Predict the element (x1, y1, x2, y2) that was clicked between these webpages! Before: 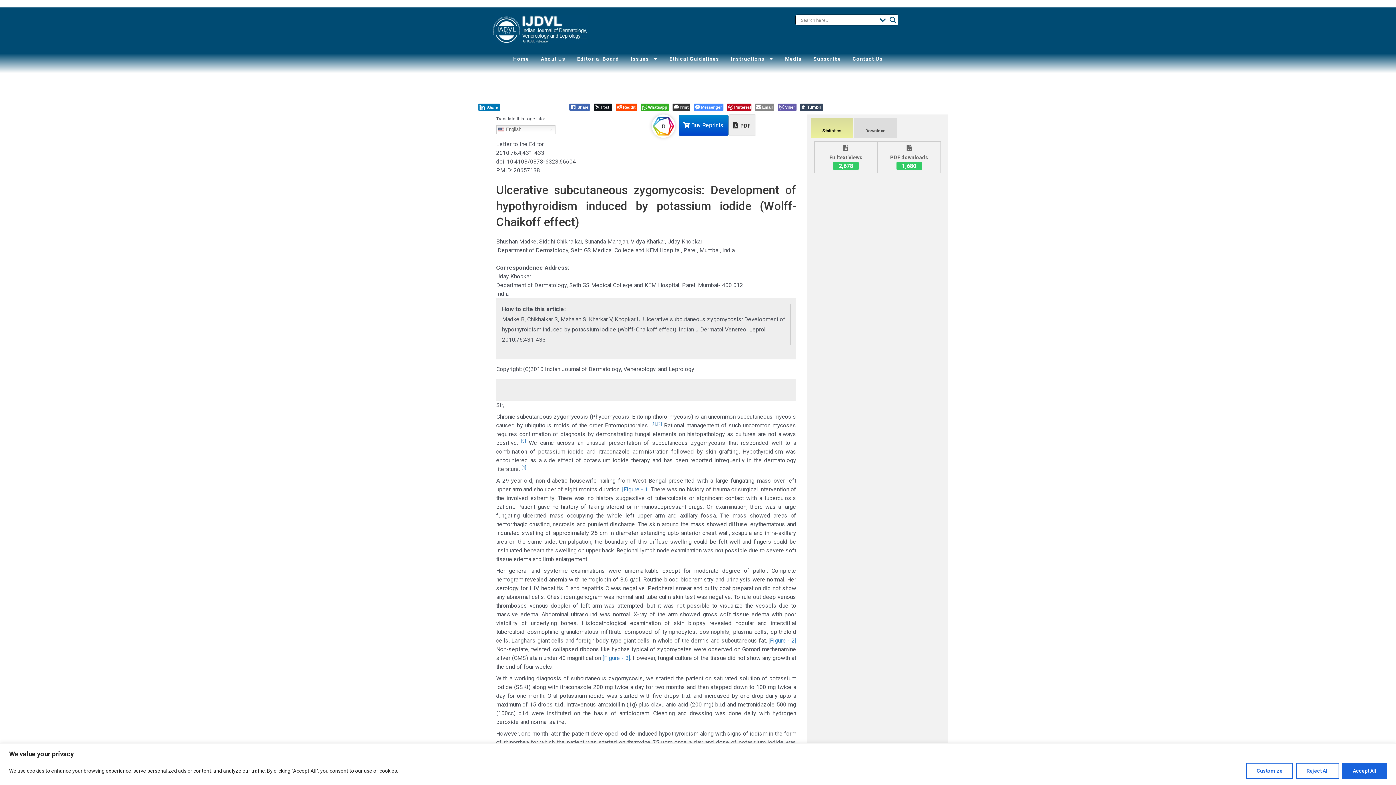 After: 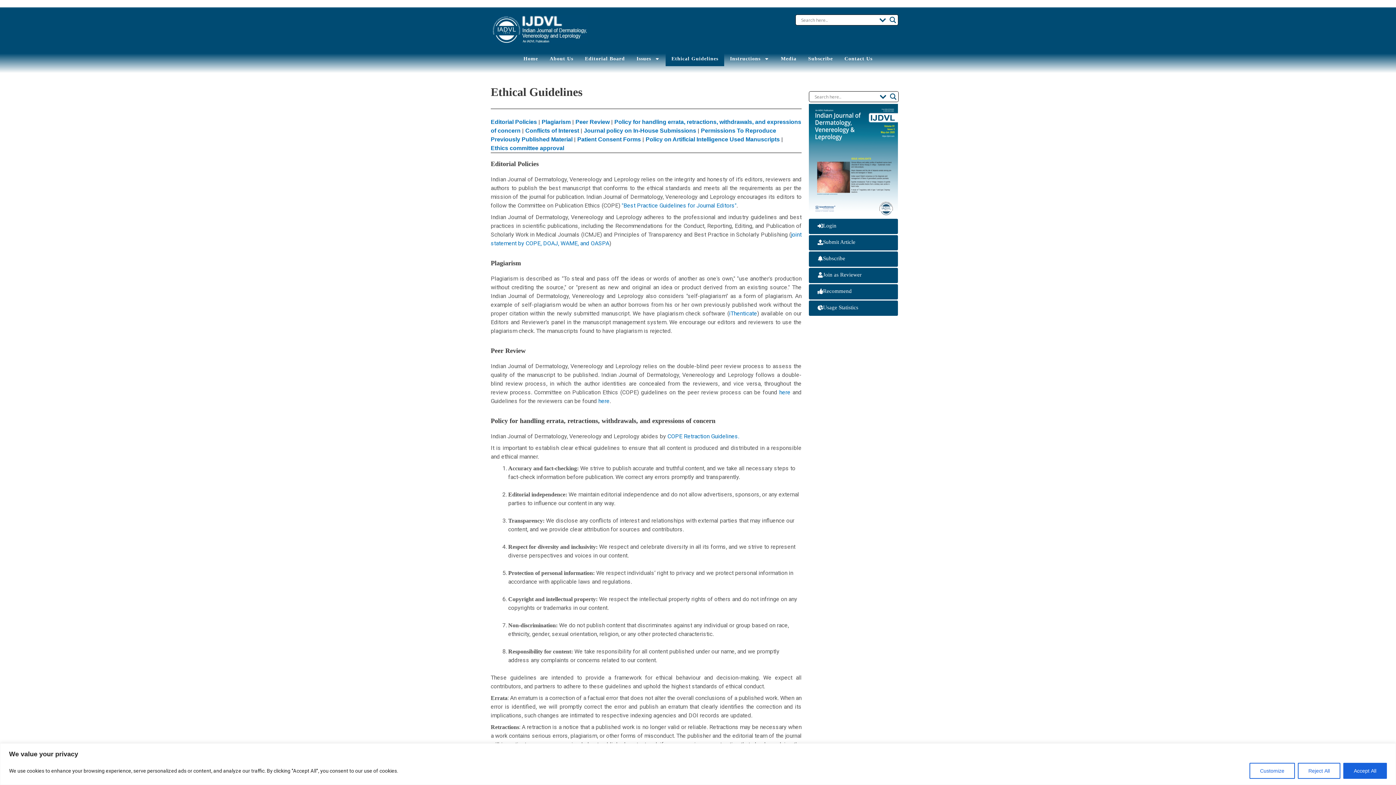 Action: label: Ethical Guidelines bbox: (663, 51, 725, 66)